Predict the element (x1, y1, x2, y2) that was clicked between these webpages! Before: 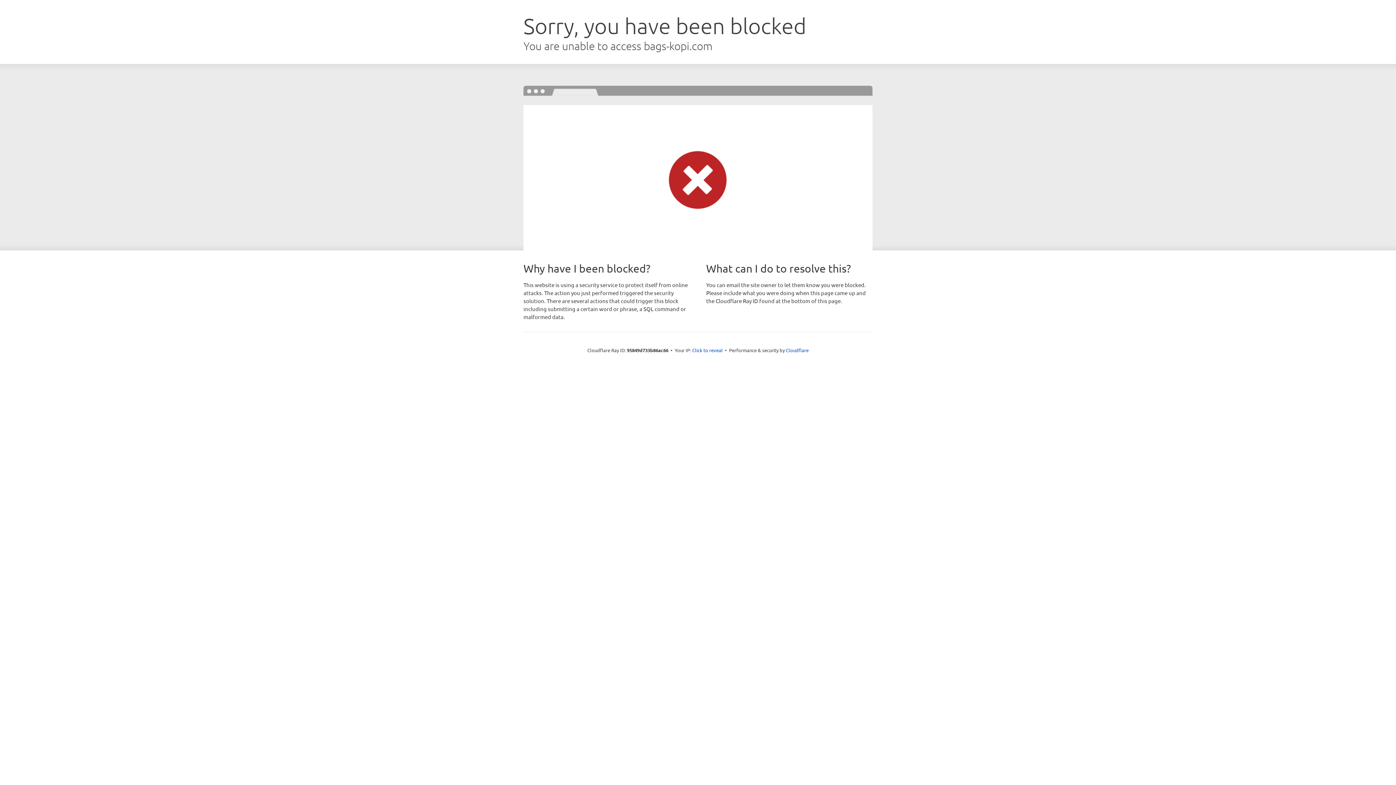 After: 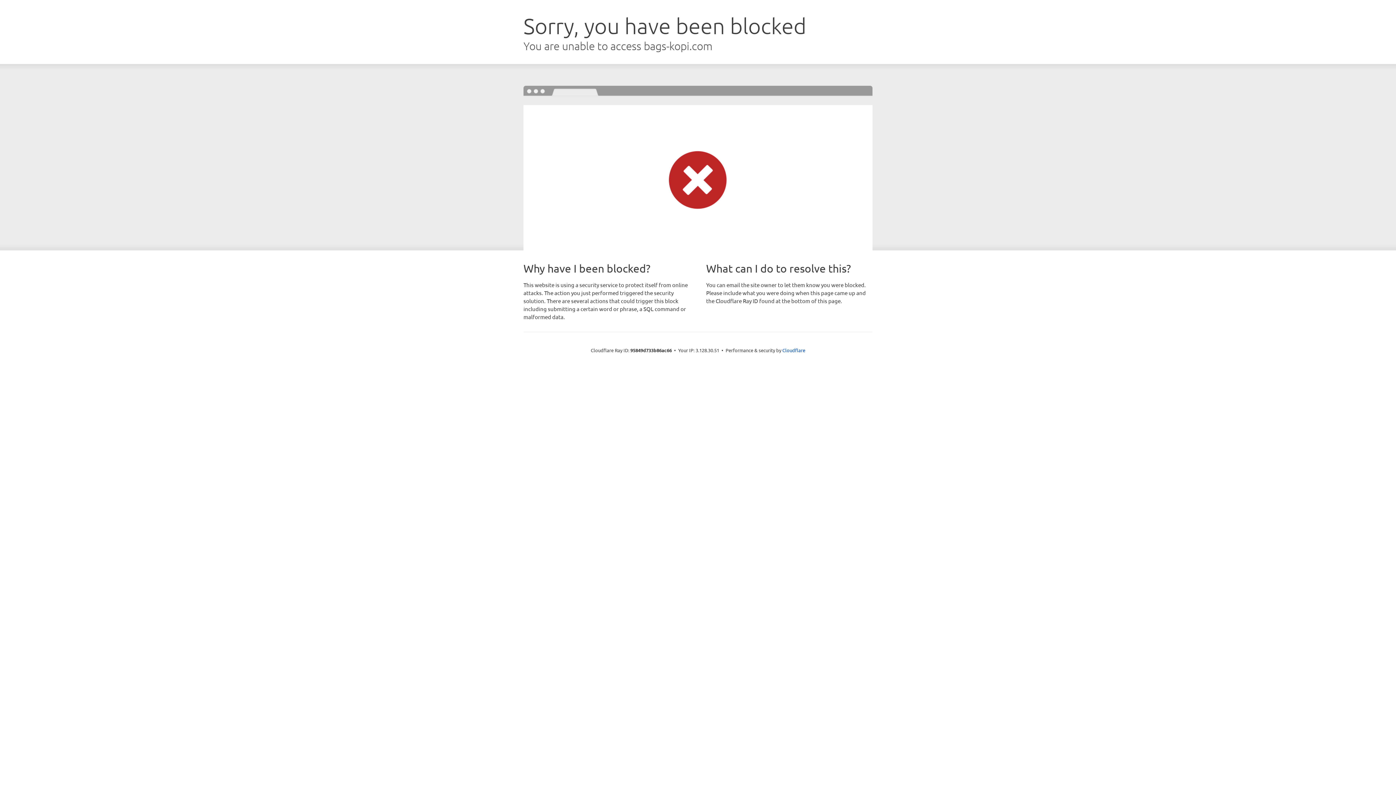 Action: bbox: (692, 346, 722, 353) label: Click to reveal